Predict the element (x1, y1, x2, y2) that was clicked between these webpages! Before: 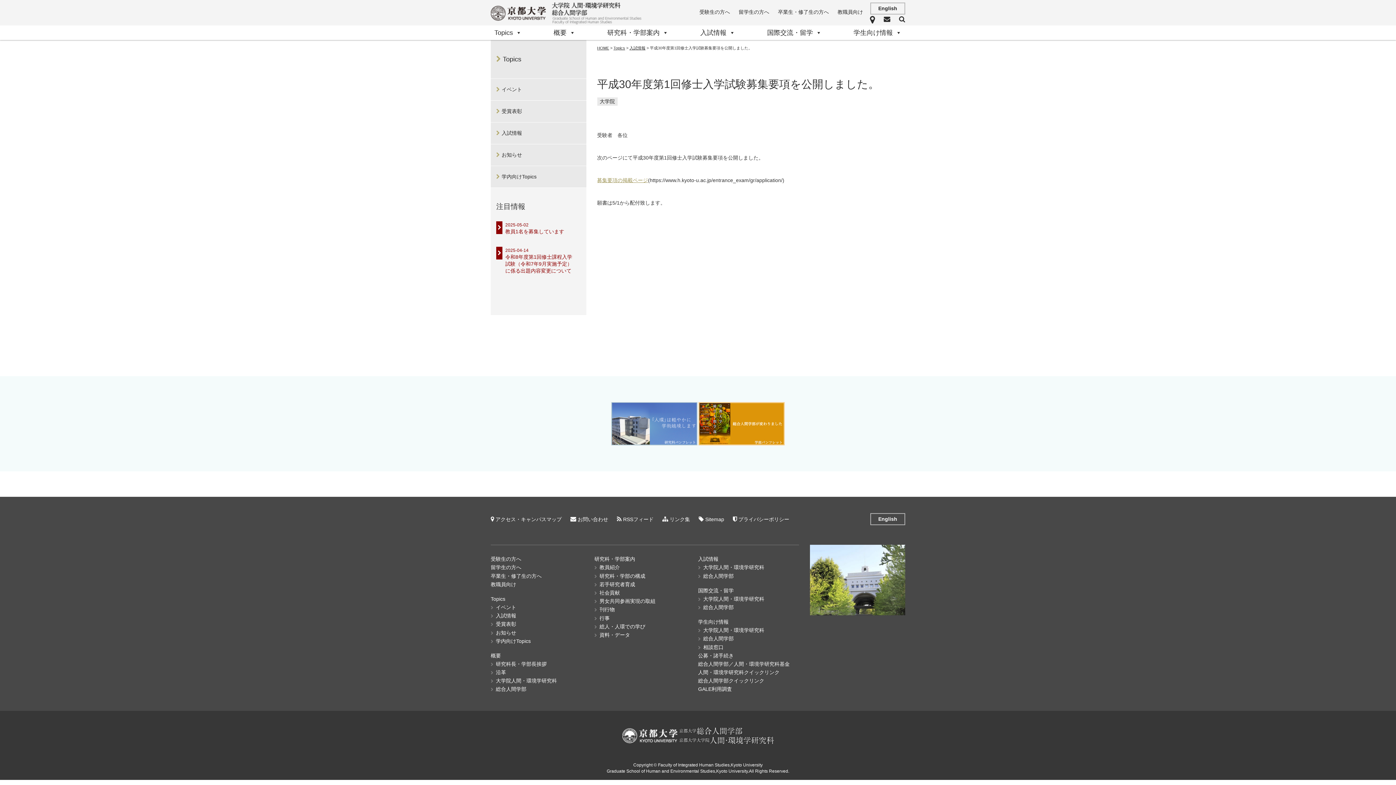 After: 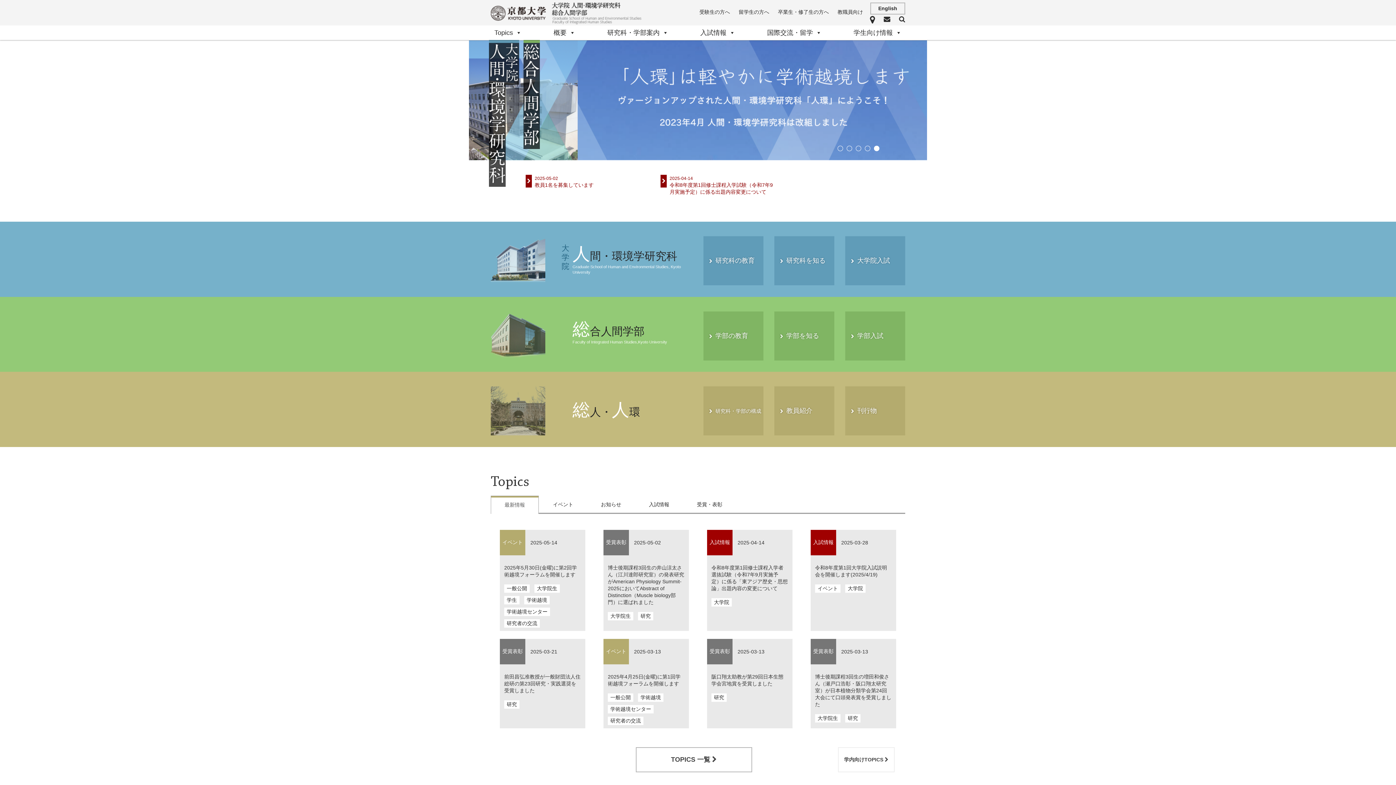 Action: bbox: (0, 727, 1396, 744) label:  